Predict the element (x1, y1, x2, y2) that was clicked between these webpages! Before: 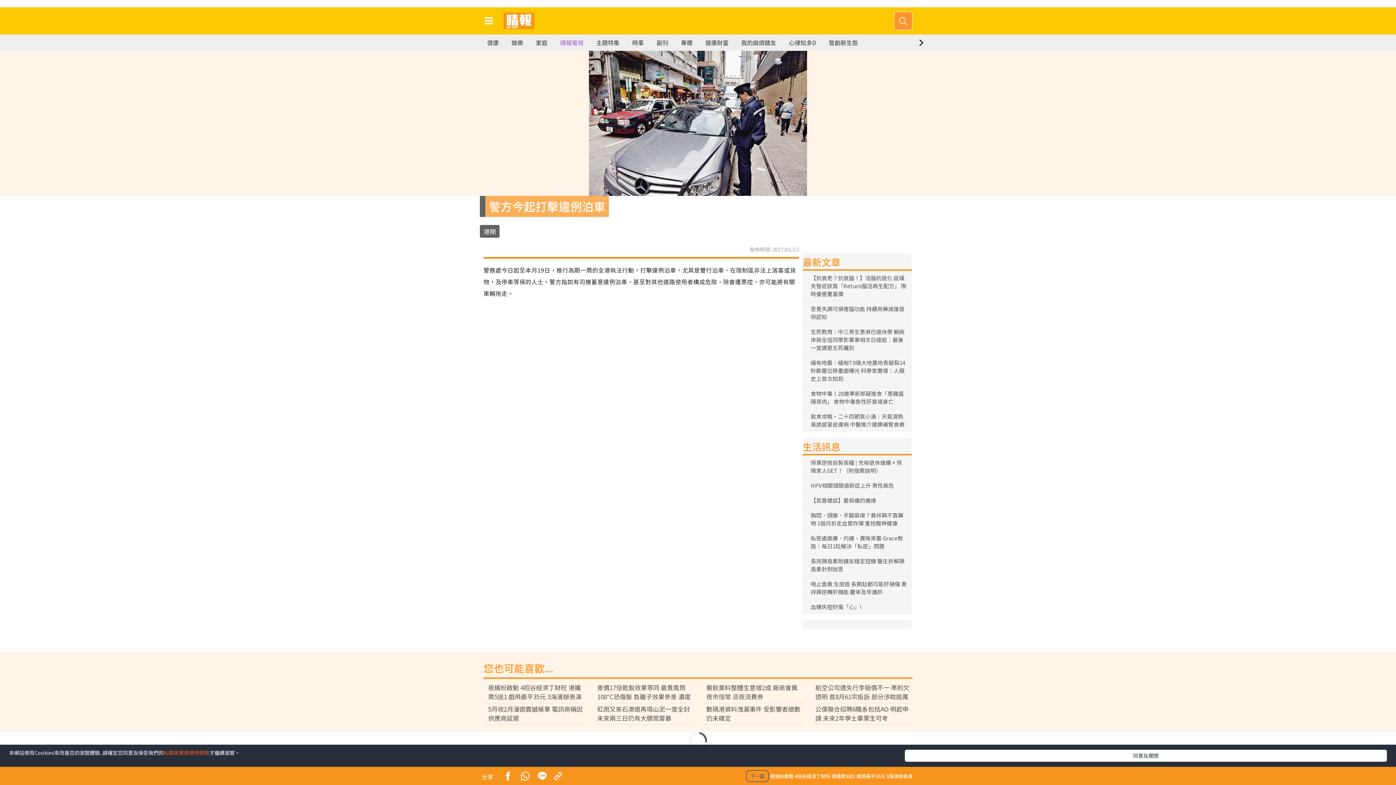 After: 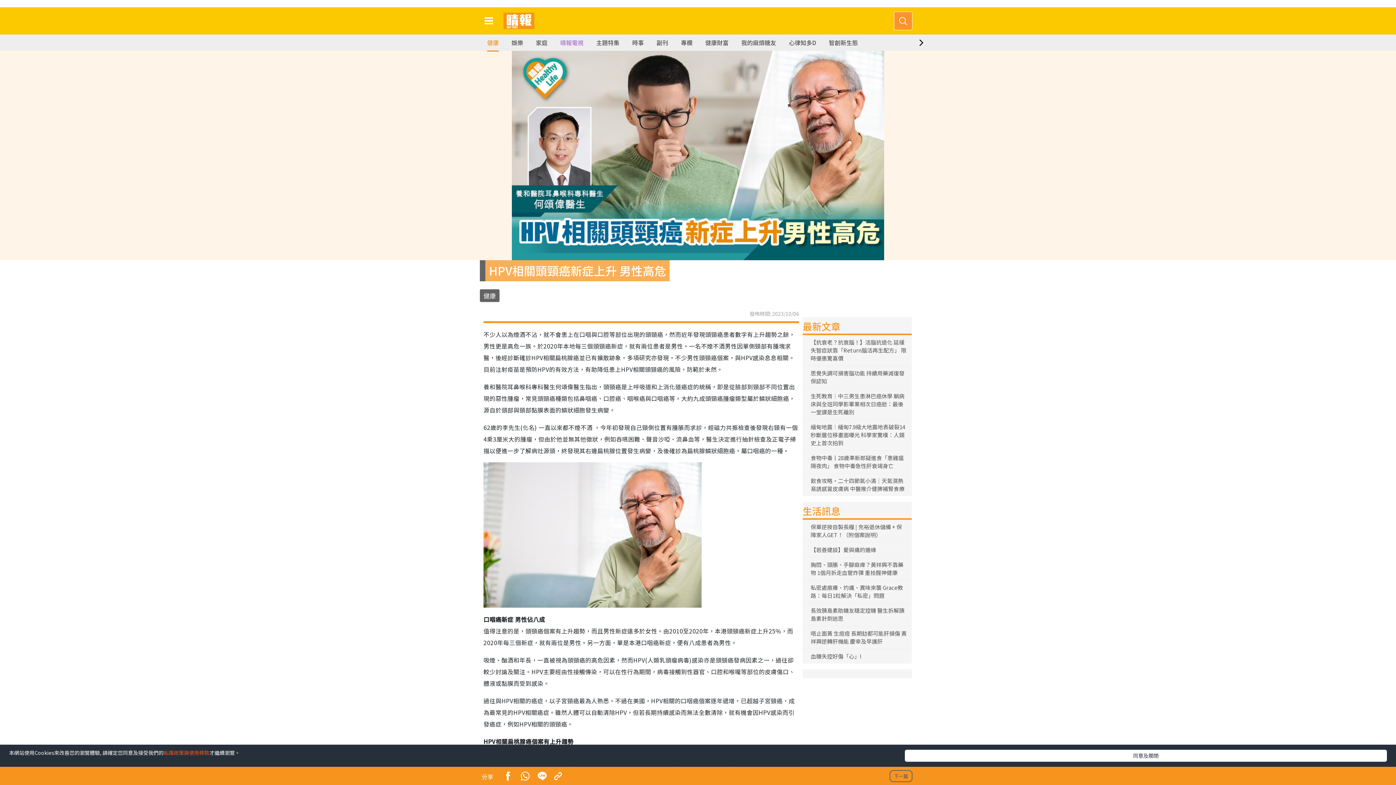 Action: bbox: (807, 481, 894, 490) label: HPV相關頭頸癌新症上升 男性高危